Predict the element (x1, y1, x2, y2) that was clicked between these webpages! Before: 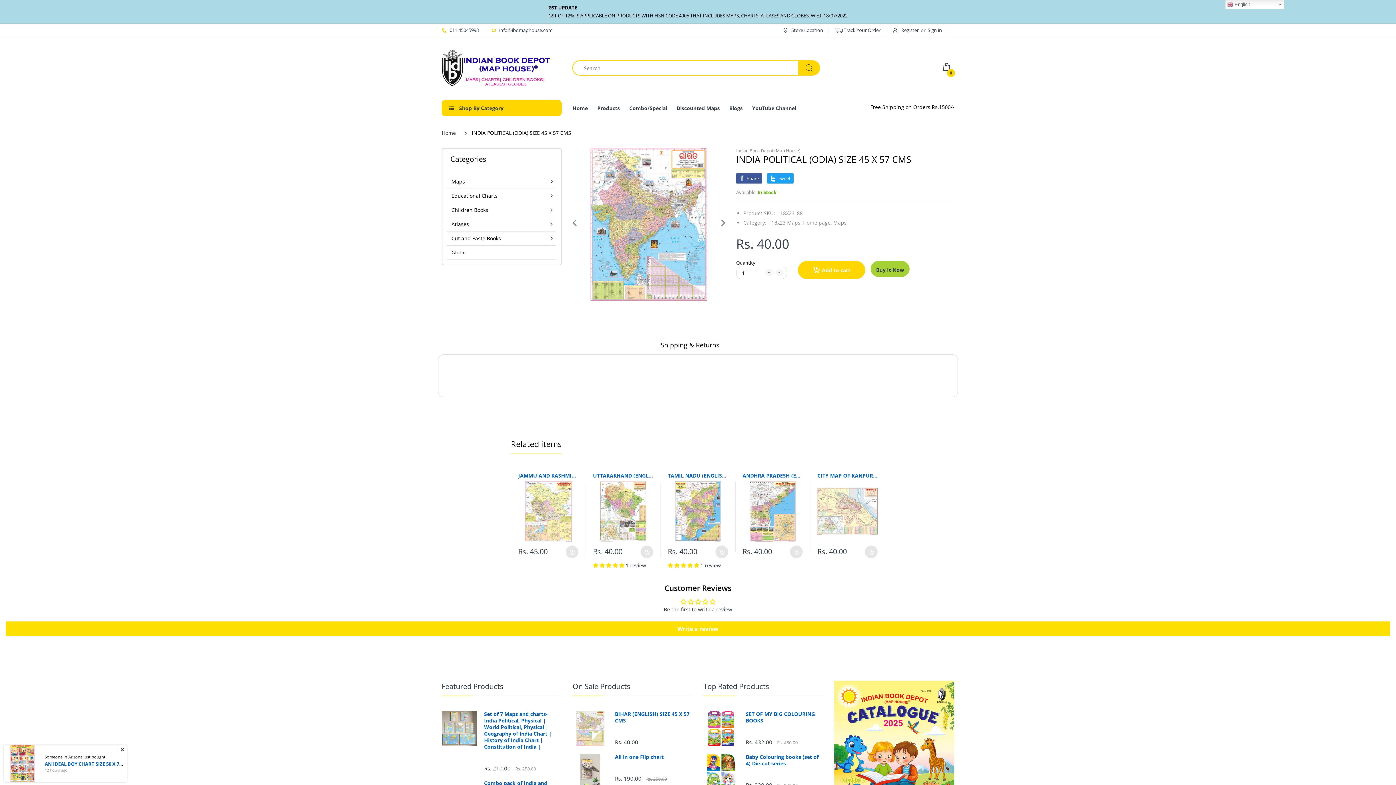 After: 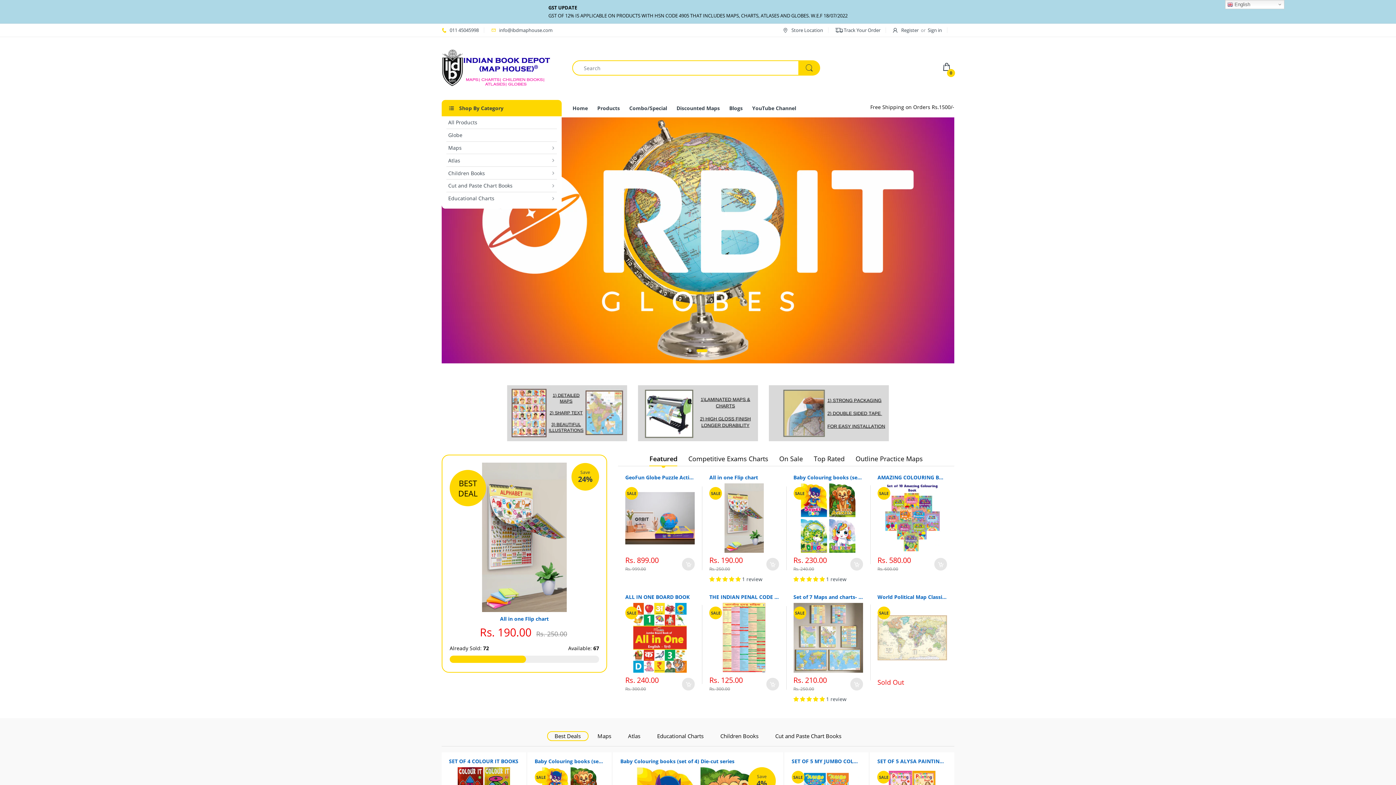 Action: label: Home bbox: (441, 126, 456, 139)